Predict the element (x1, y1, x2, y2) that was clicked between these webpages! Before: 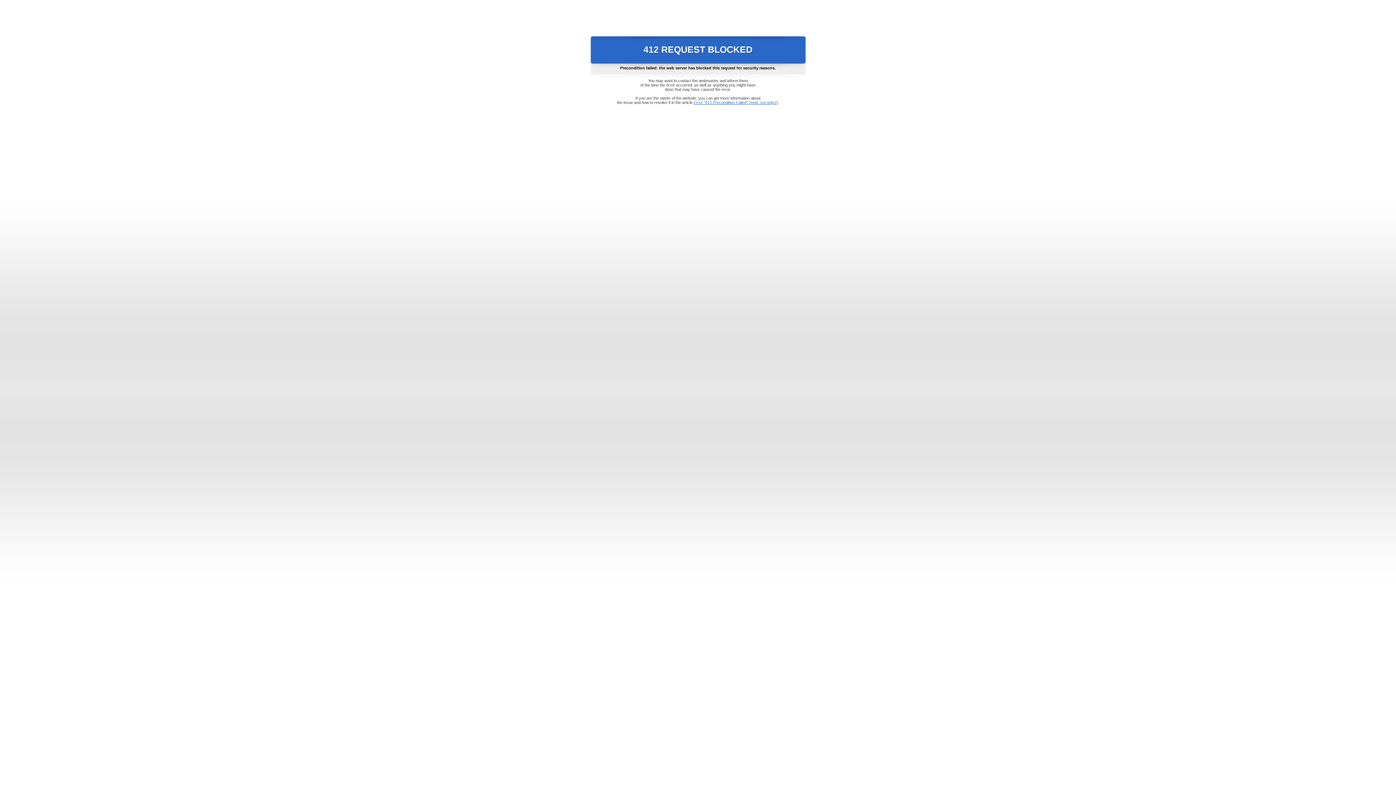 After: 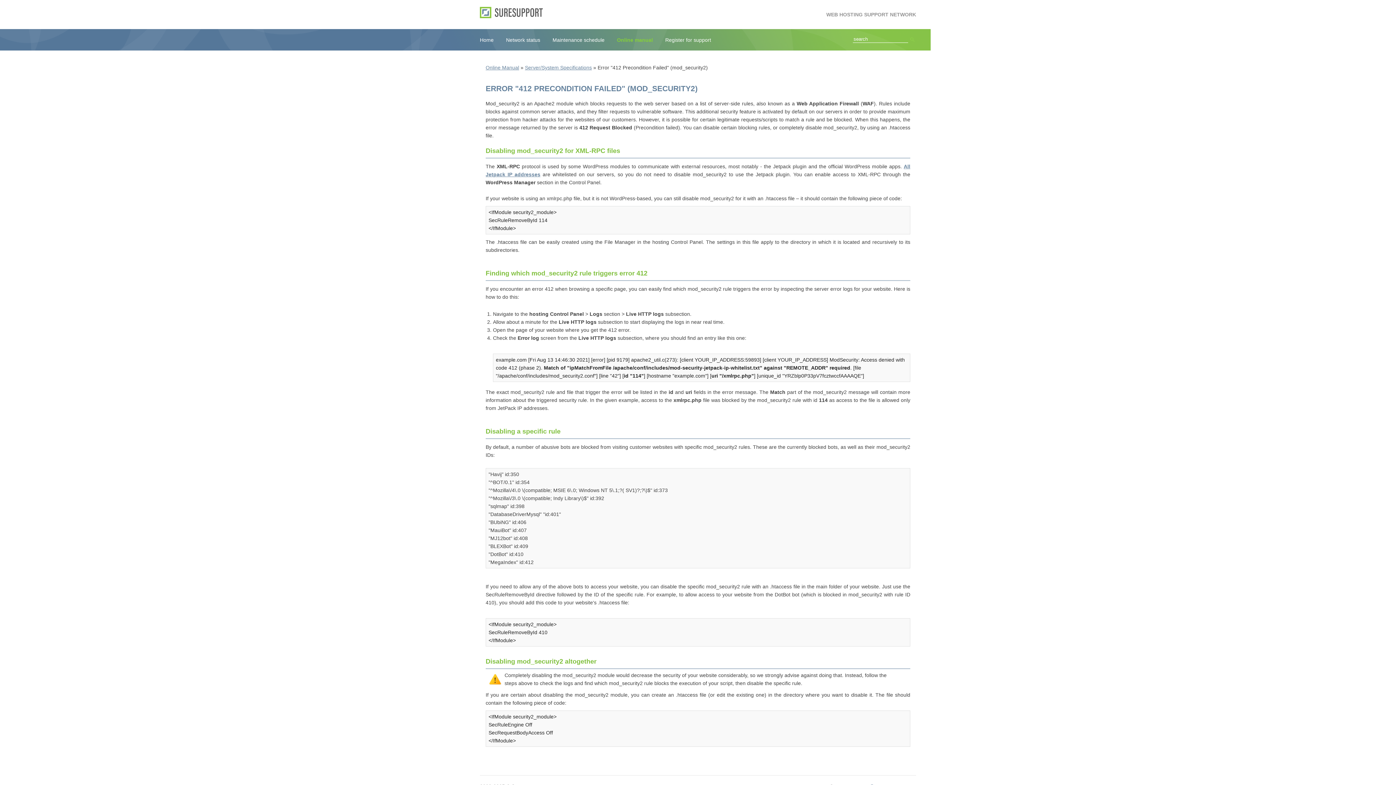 Action: label: Error "412 Precondition Failed" (mod_security2) bbox: (693, 100, 778, 104)